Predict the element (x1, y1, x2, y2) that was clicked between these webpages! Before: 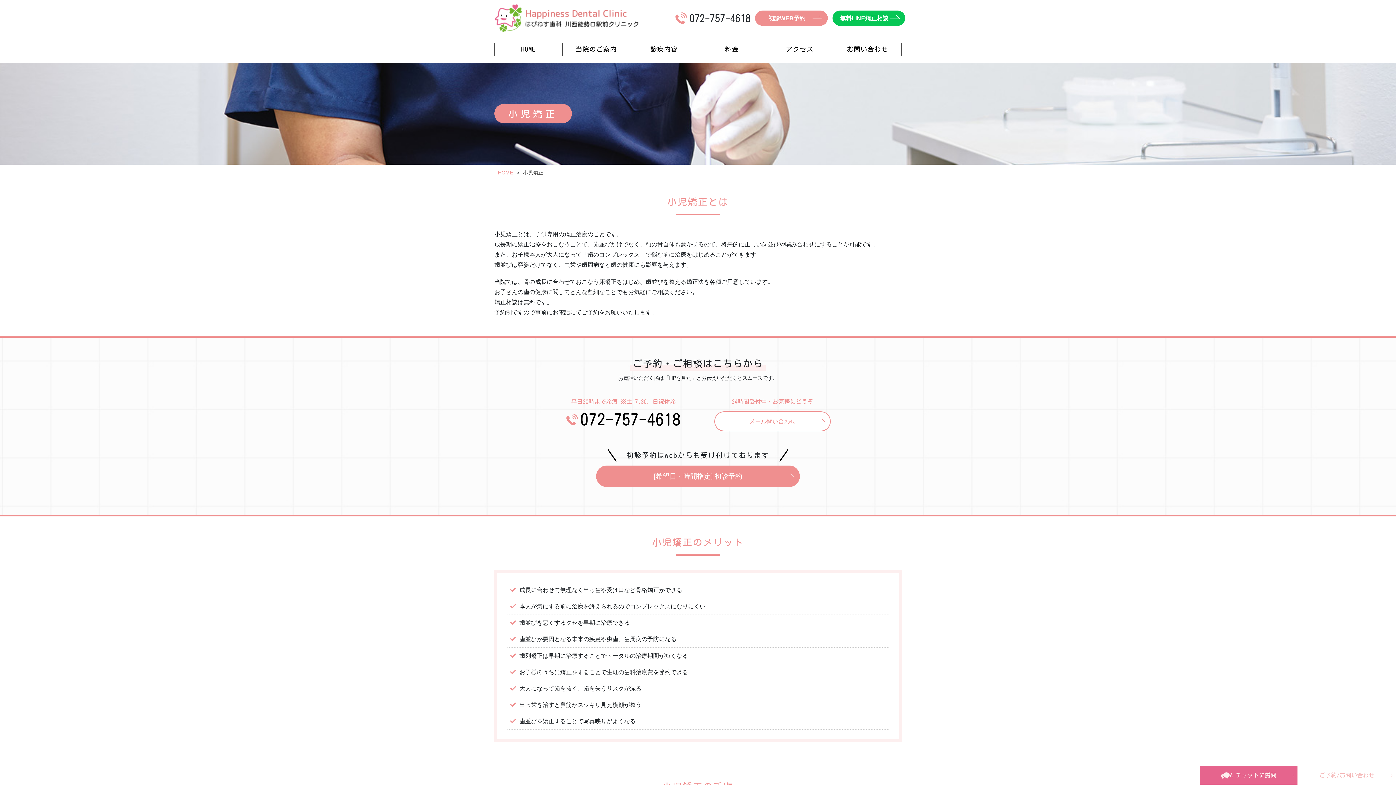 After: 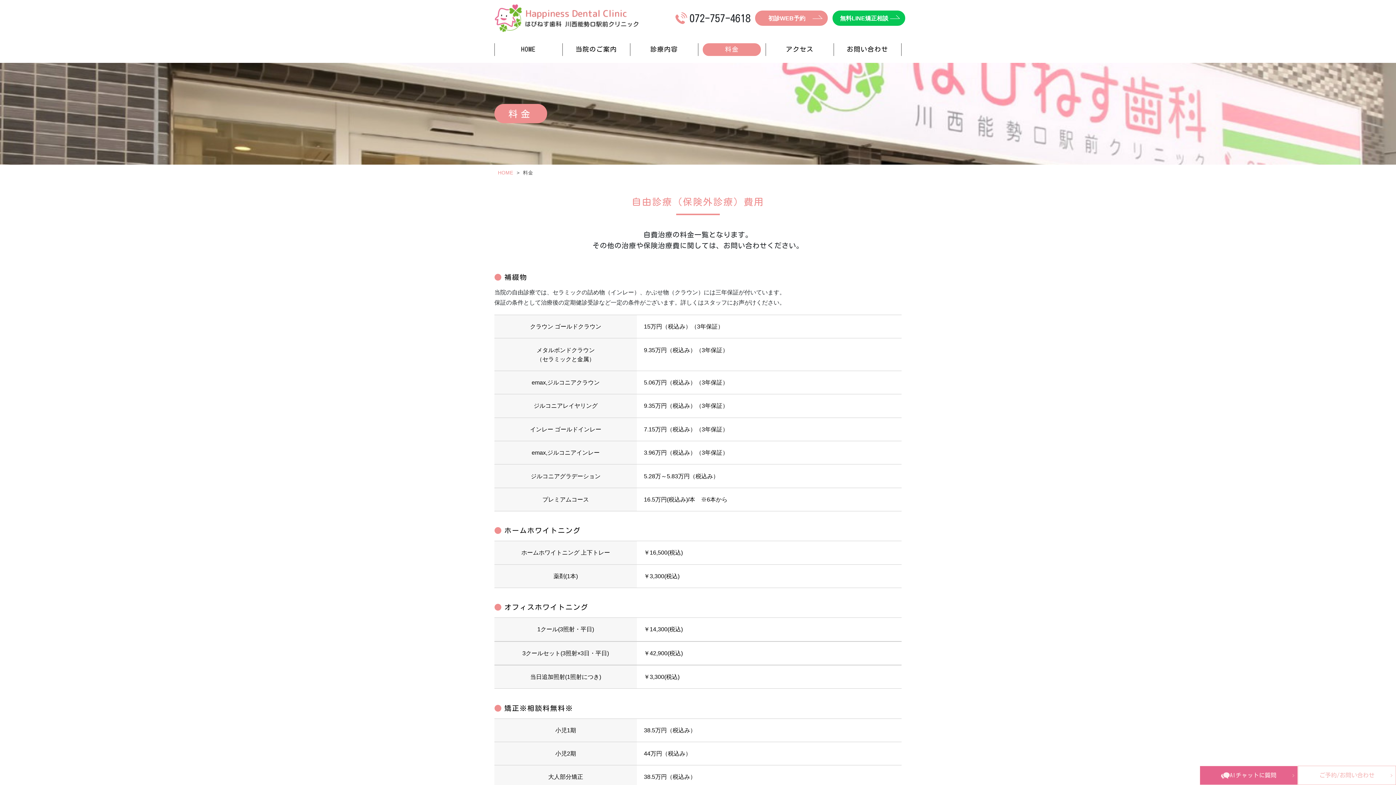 Action: label: 料金 bbox: (703, 43, 761, 55)